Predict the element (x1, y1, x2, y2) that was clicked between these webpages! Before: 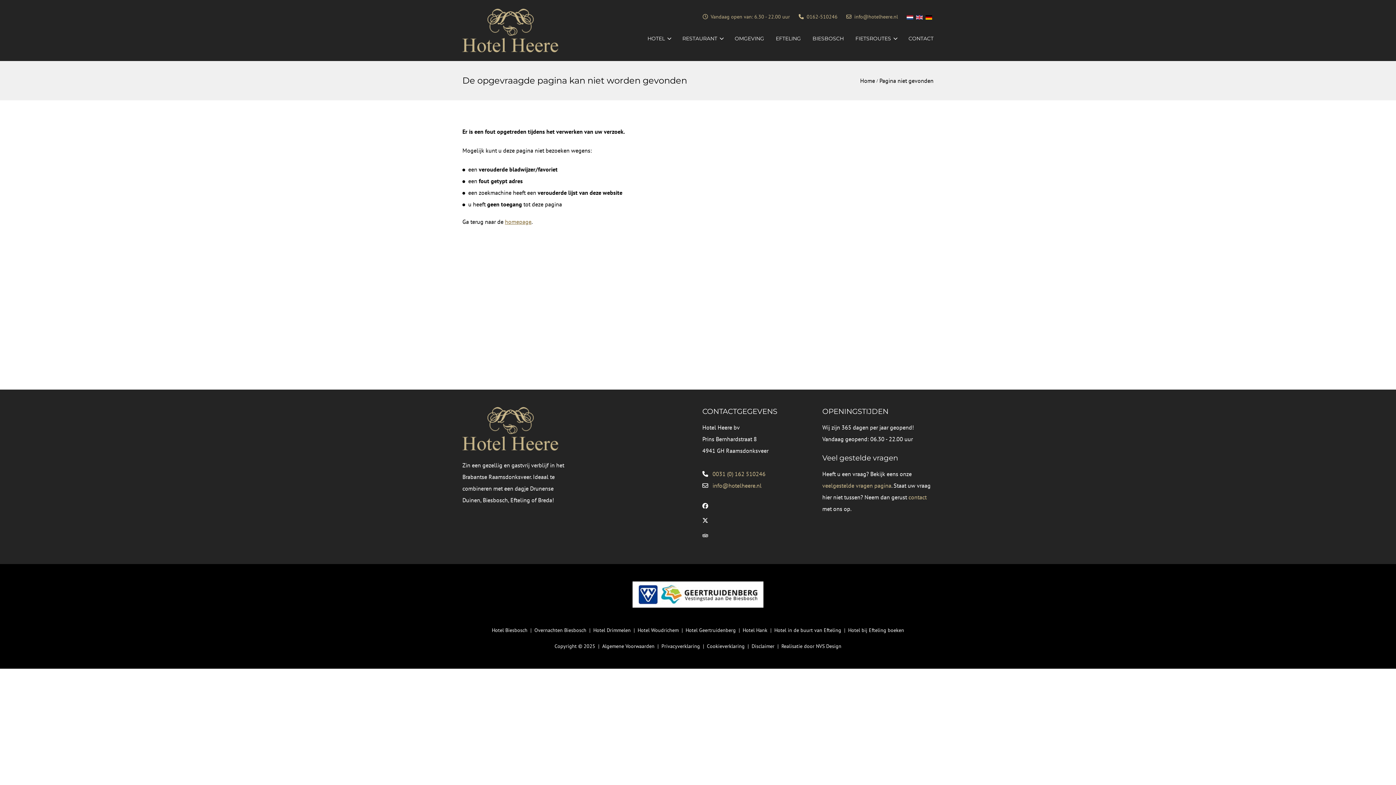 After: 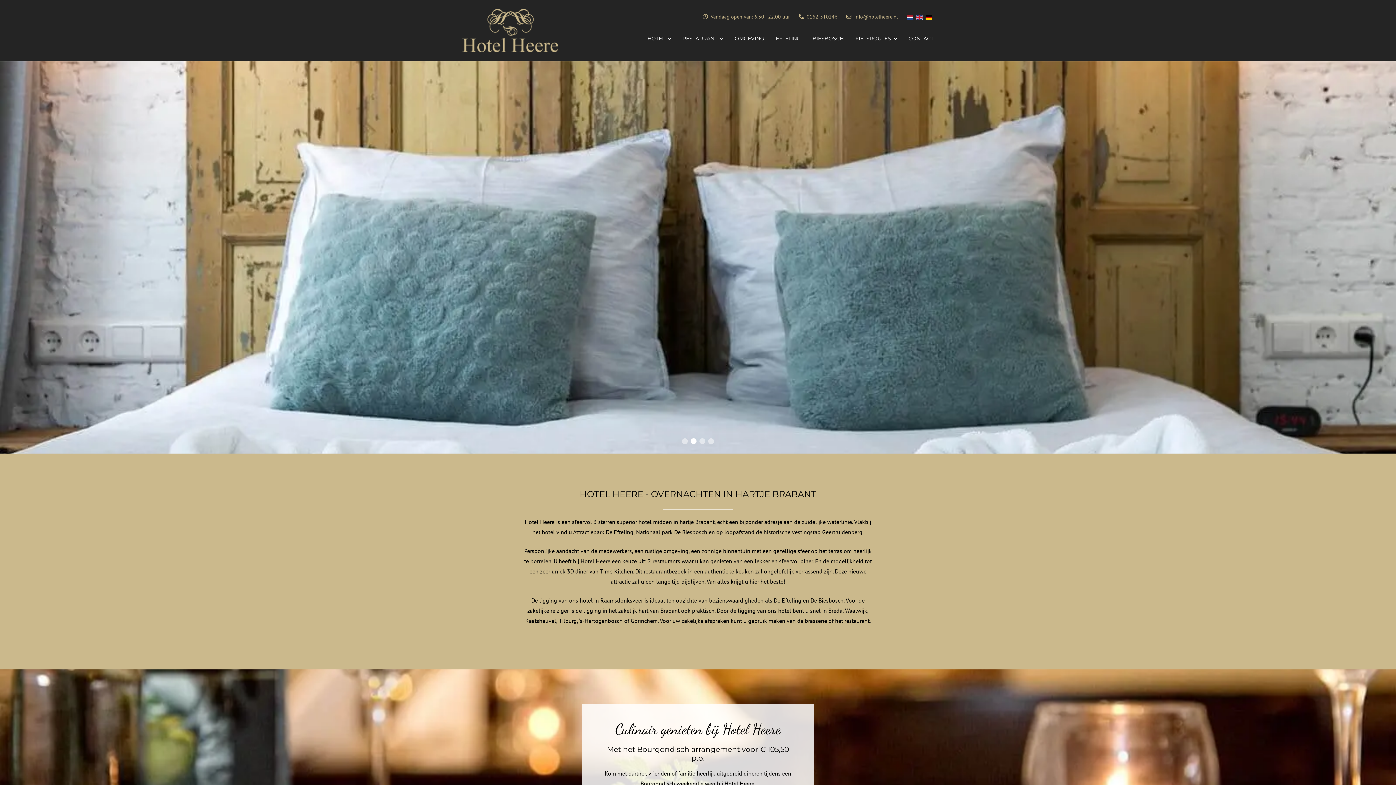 Action: bbox: (462, 8, 558, 52) label: Hotel Heere